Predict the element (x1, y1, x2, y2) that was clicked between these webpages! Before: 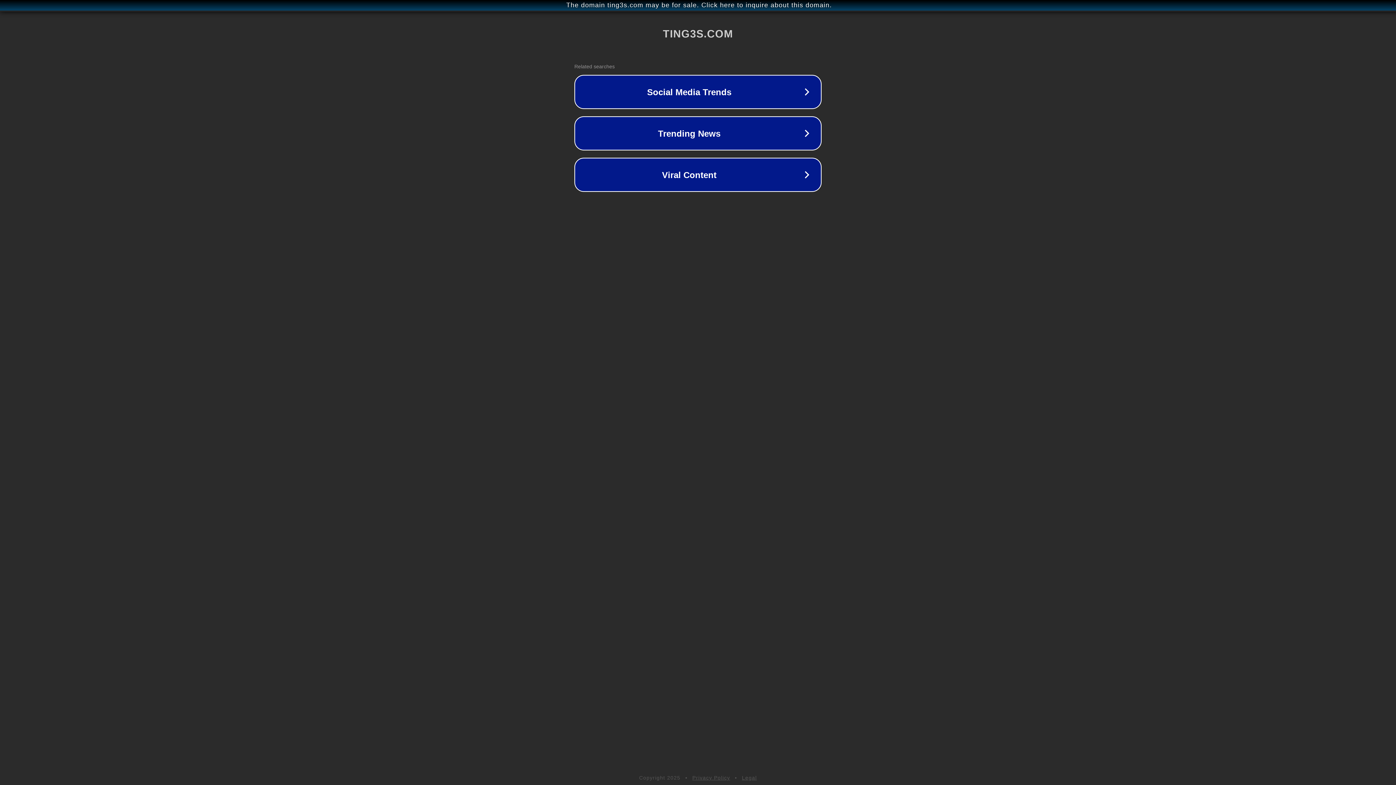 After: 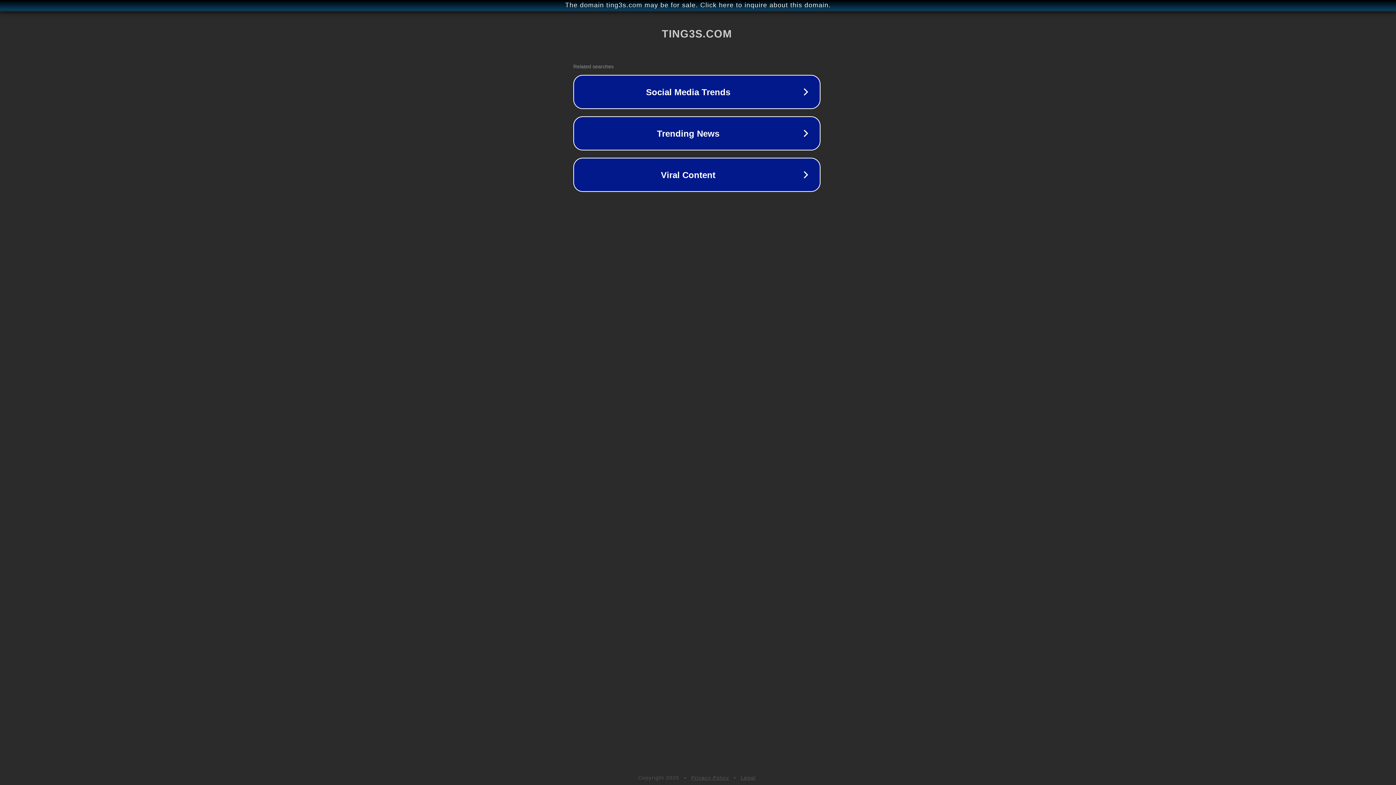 Action: label: The domain ting3s.com may be for sale. Click here to inquire about this domain. bbox: (1, 1, 1397, 9)